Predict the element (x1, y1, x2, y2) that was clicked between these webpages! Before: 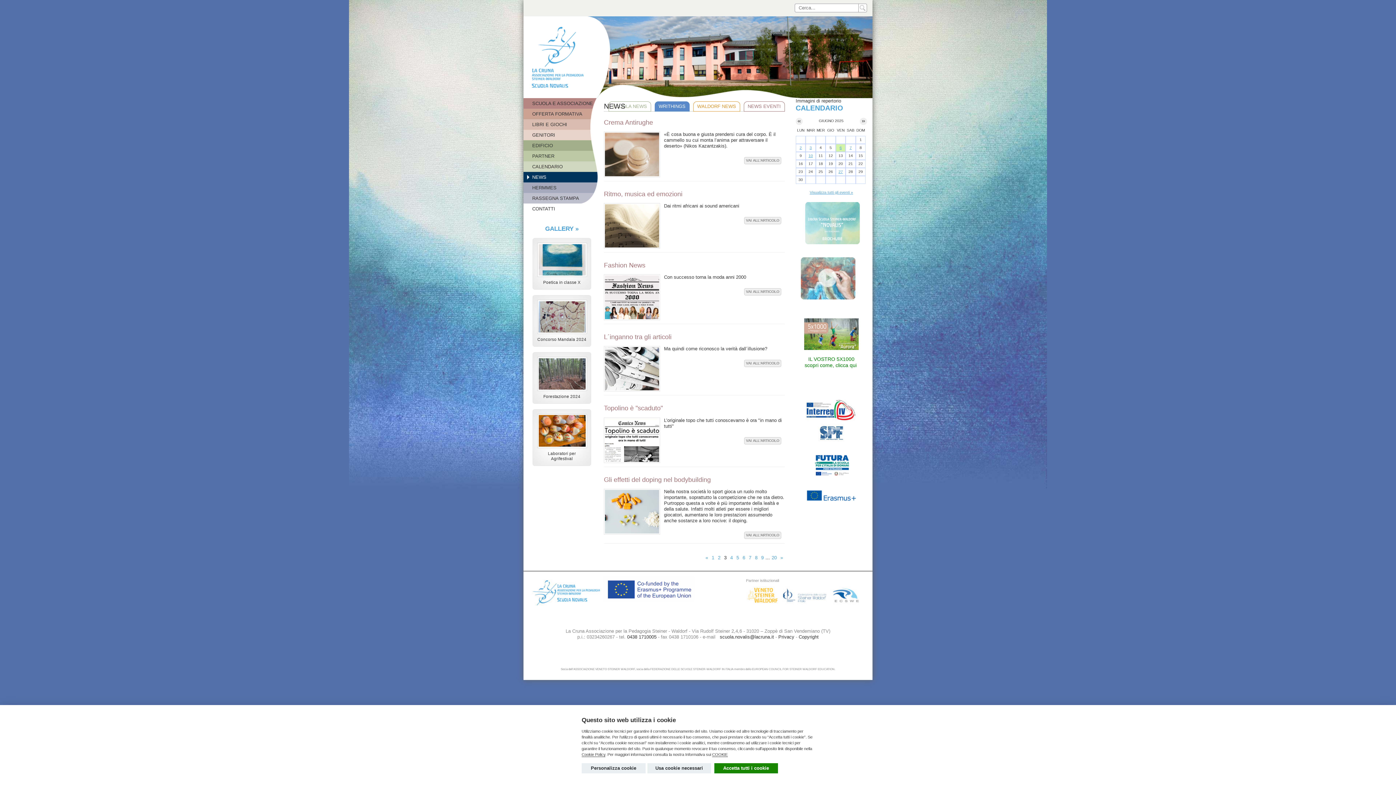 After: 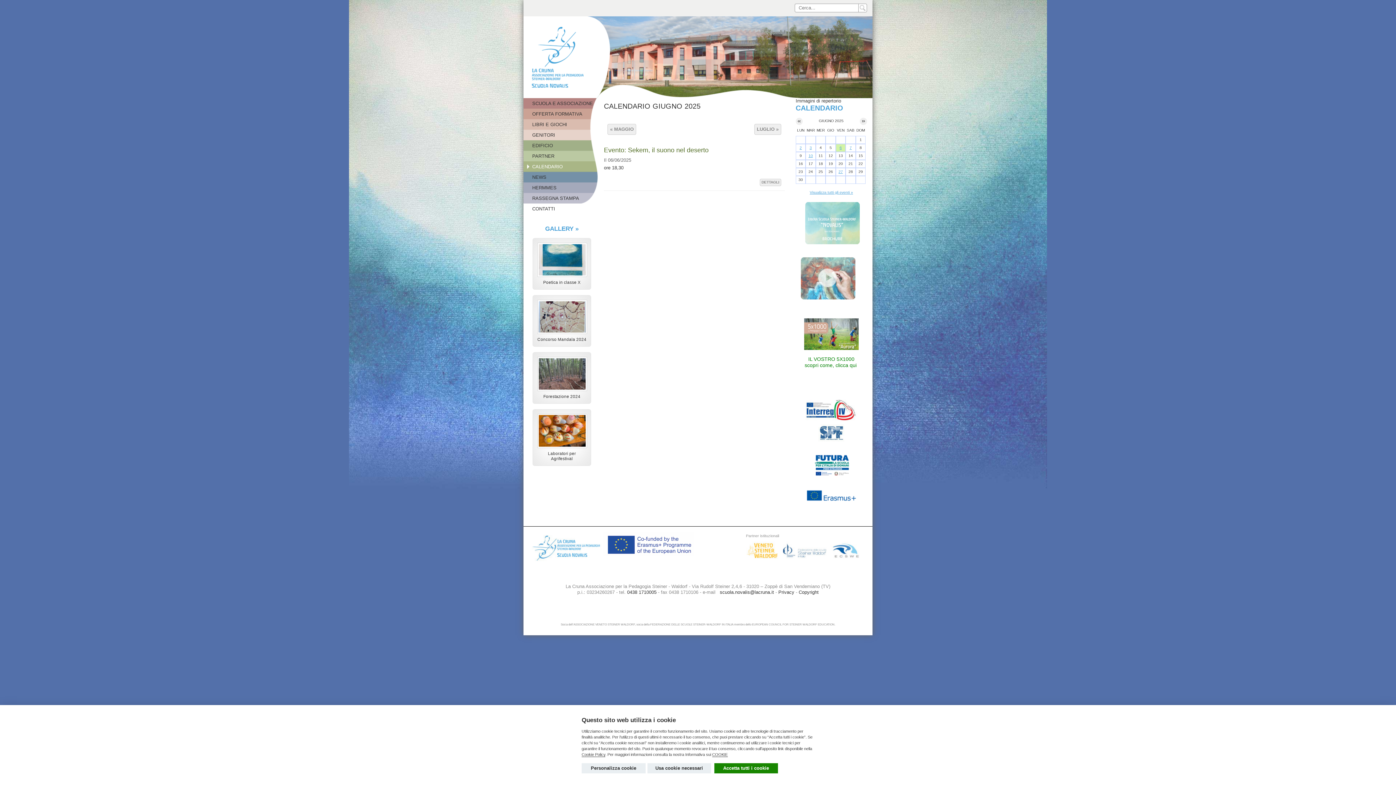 Action: label: 6 bbox: (839, 145, 842, 149)